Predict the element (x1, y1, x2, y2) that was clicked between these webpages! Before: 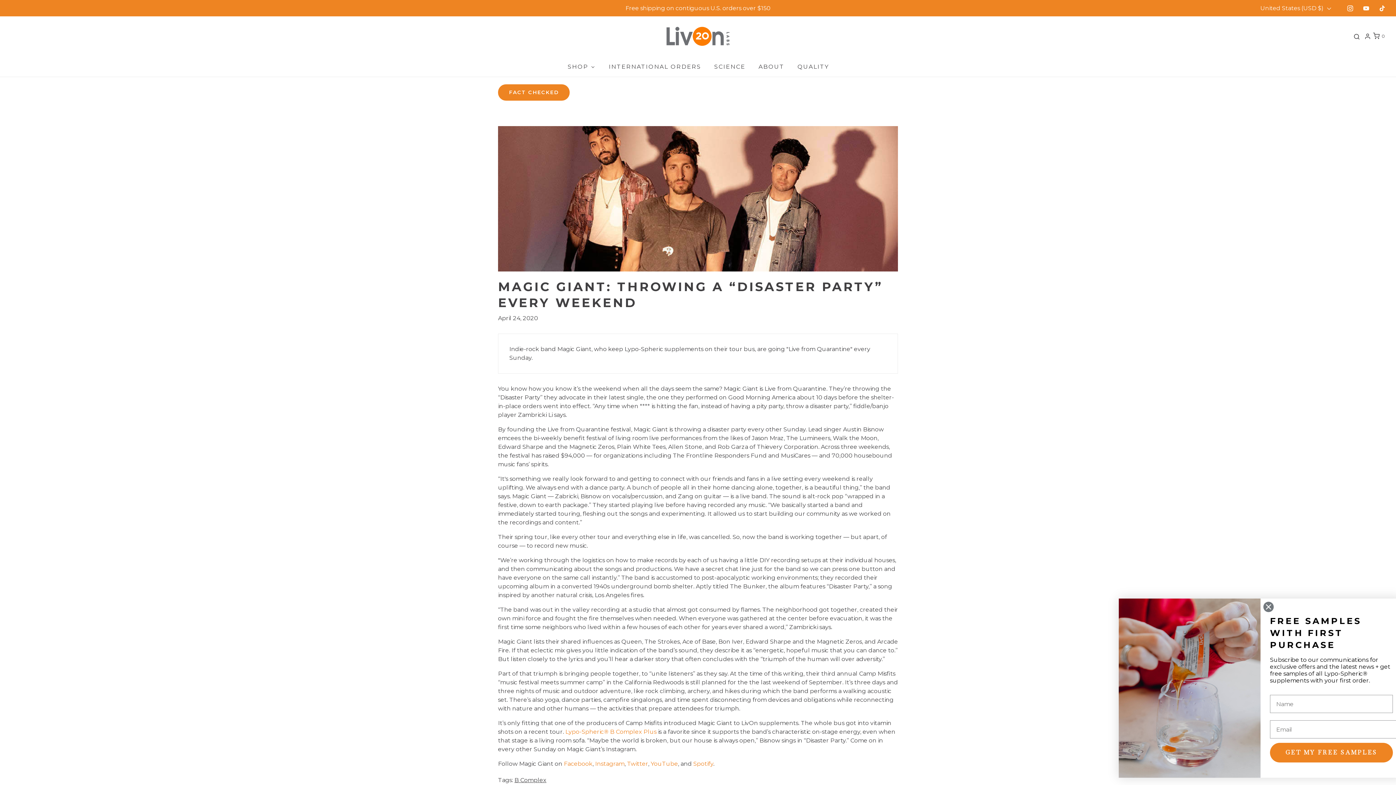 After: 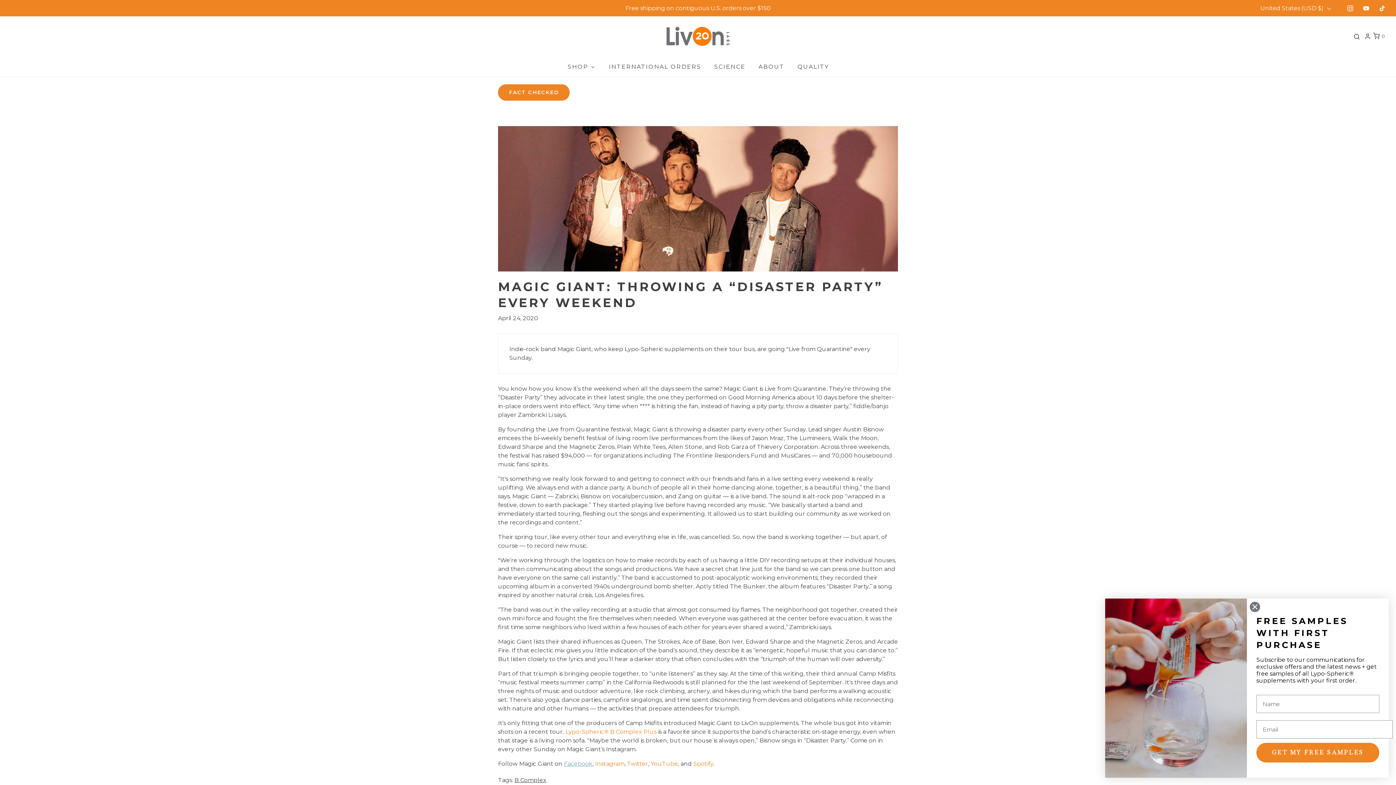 Action: label: Facebook bbox: (564, 760, 592, 767)